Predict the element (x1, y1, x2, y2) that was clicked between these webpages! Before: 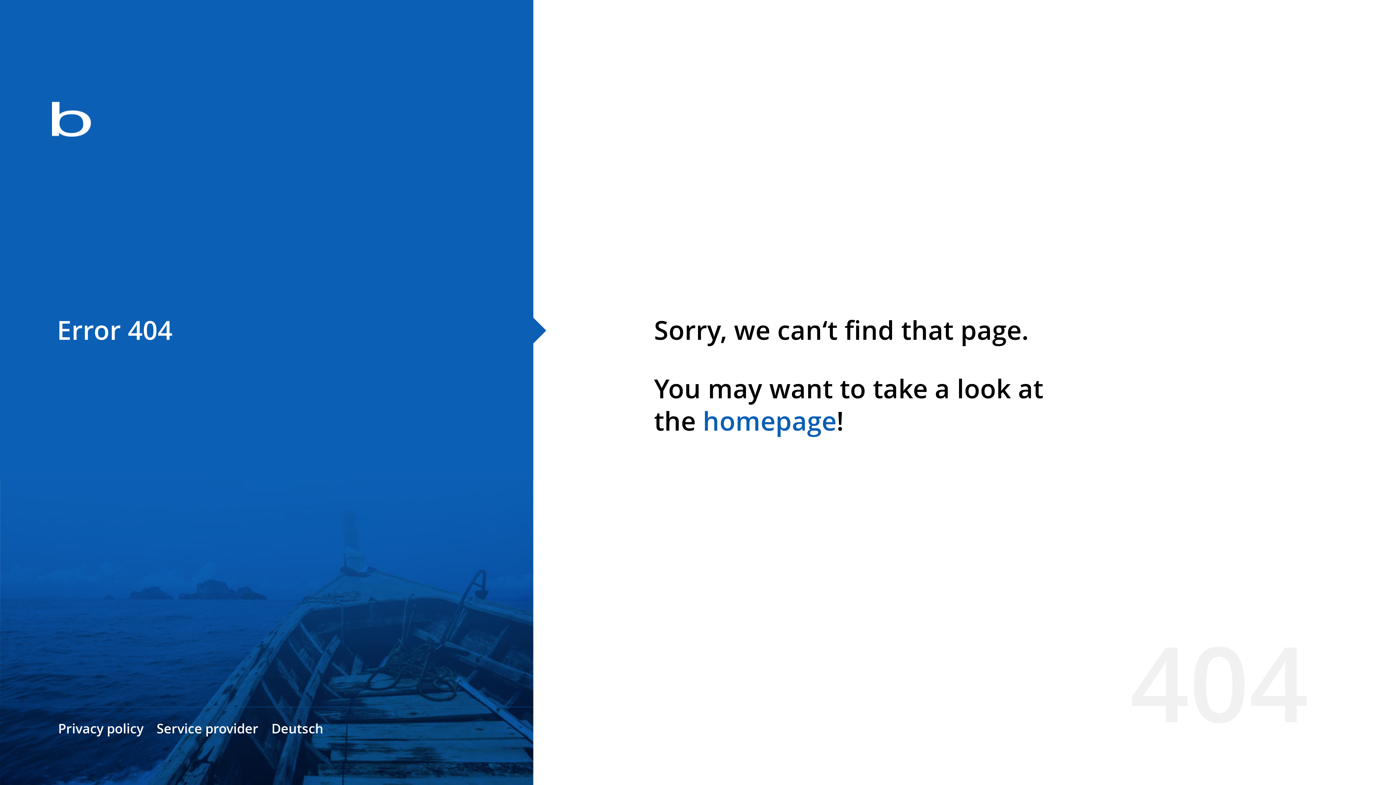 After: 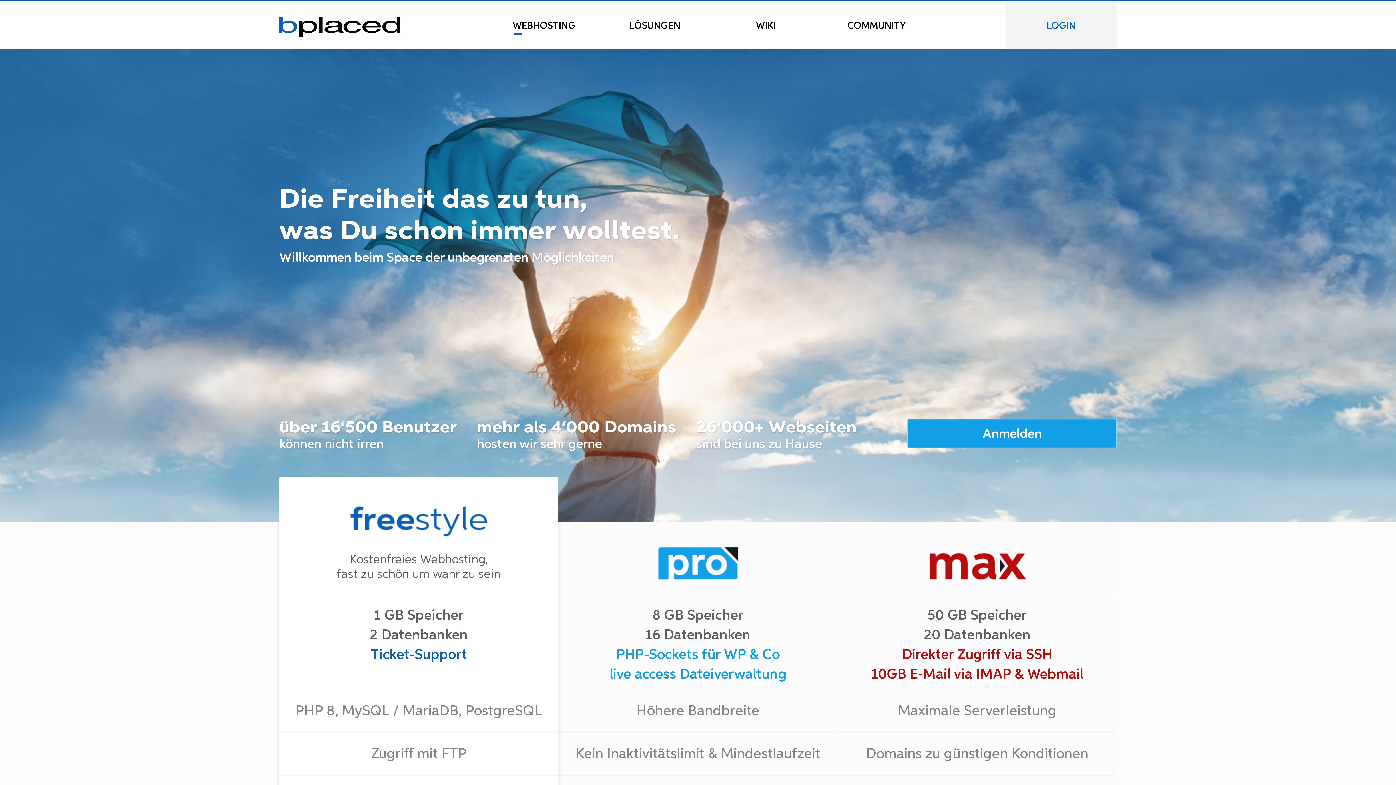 Action: bbox: (0, 78, 533, 163)